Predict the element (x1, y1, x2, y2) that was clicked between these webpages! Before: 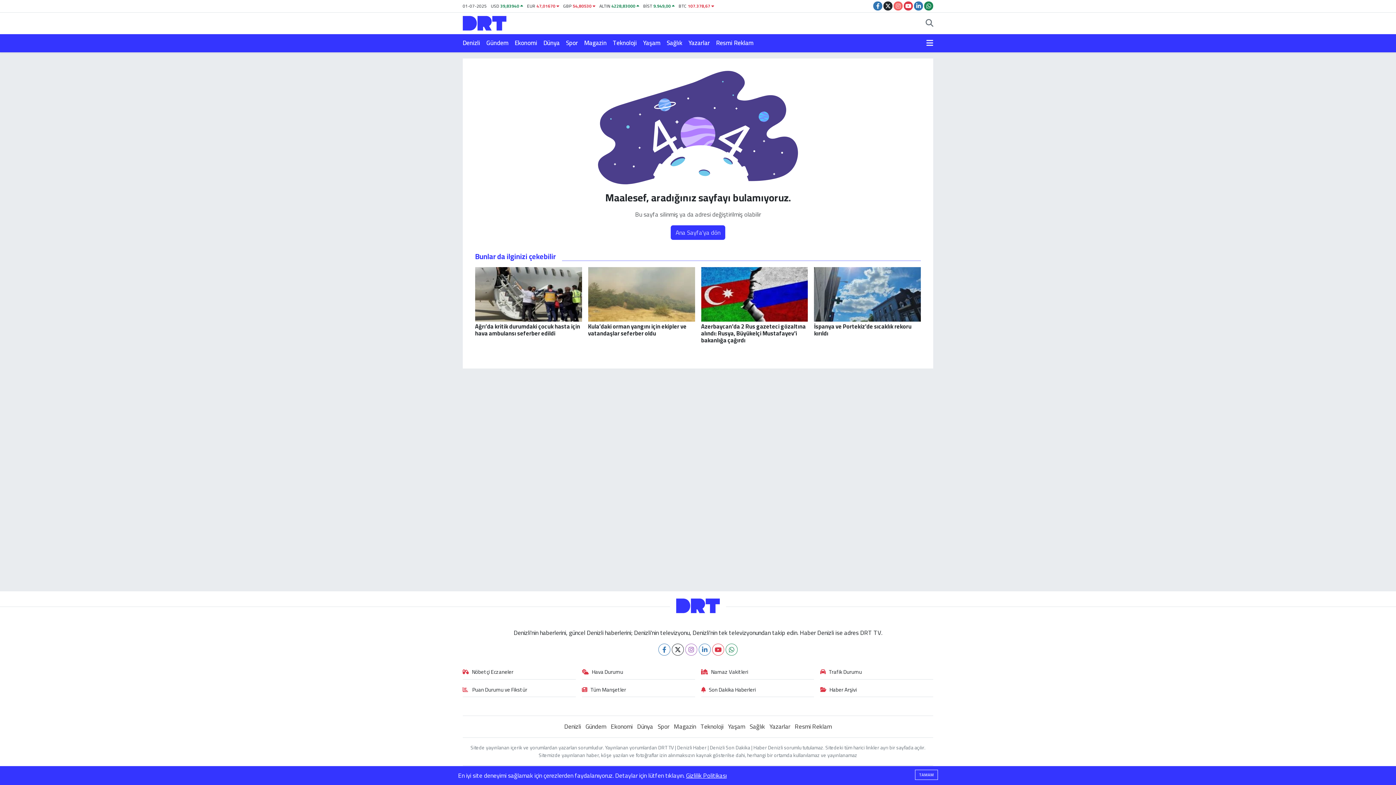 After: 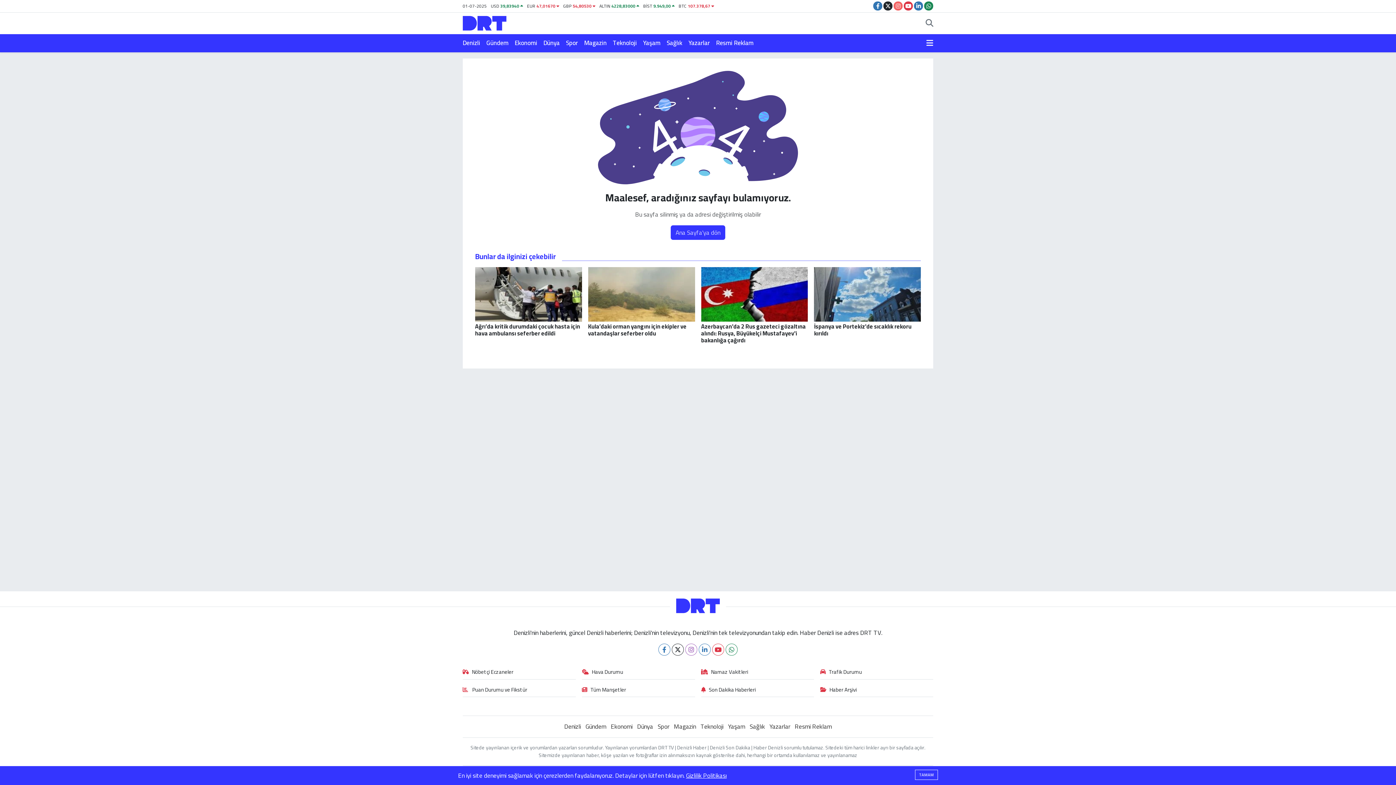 Action: bbox: (926, 38, 933, 47)